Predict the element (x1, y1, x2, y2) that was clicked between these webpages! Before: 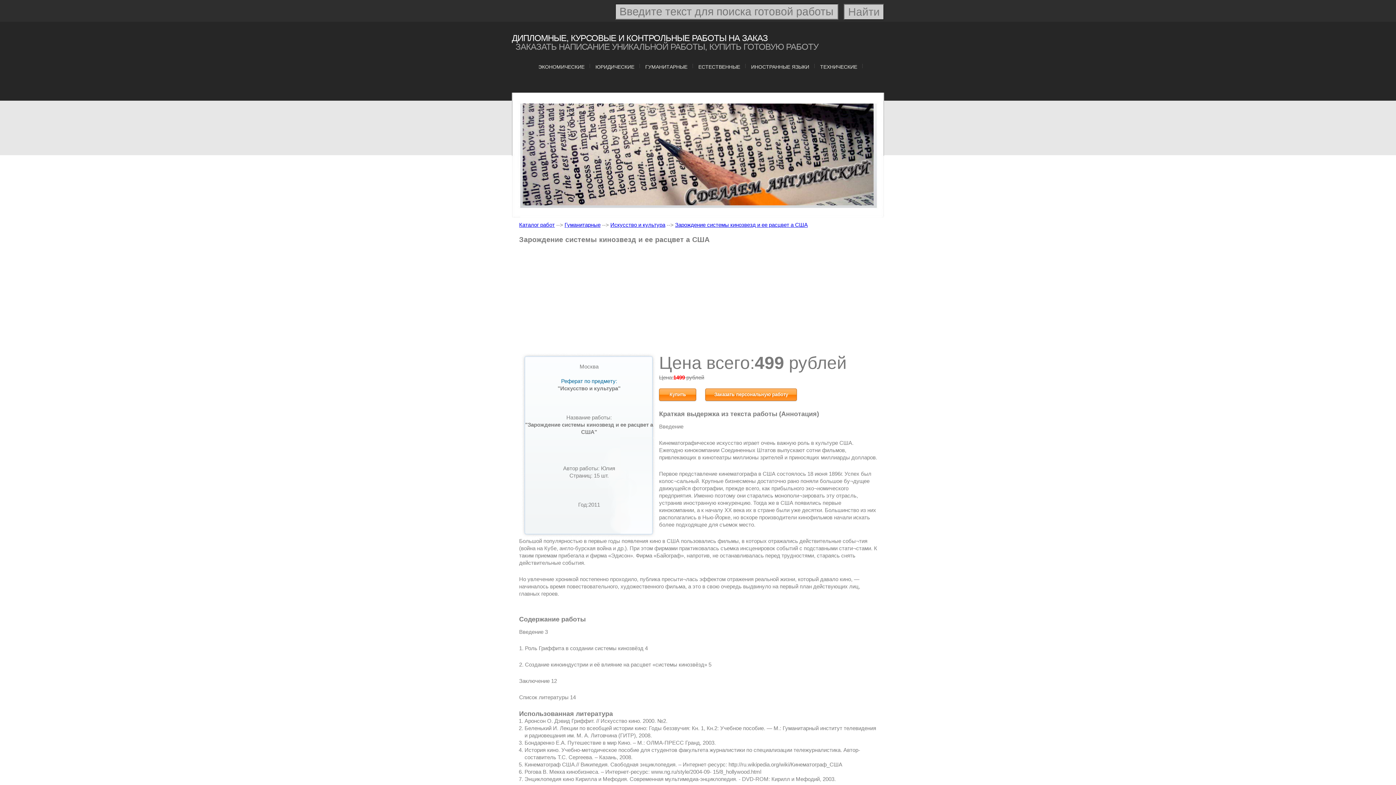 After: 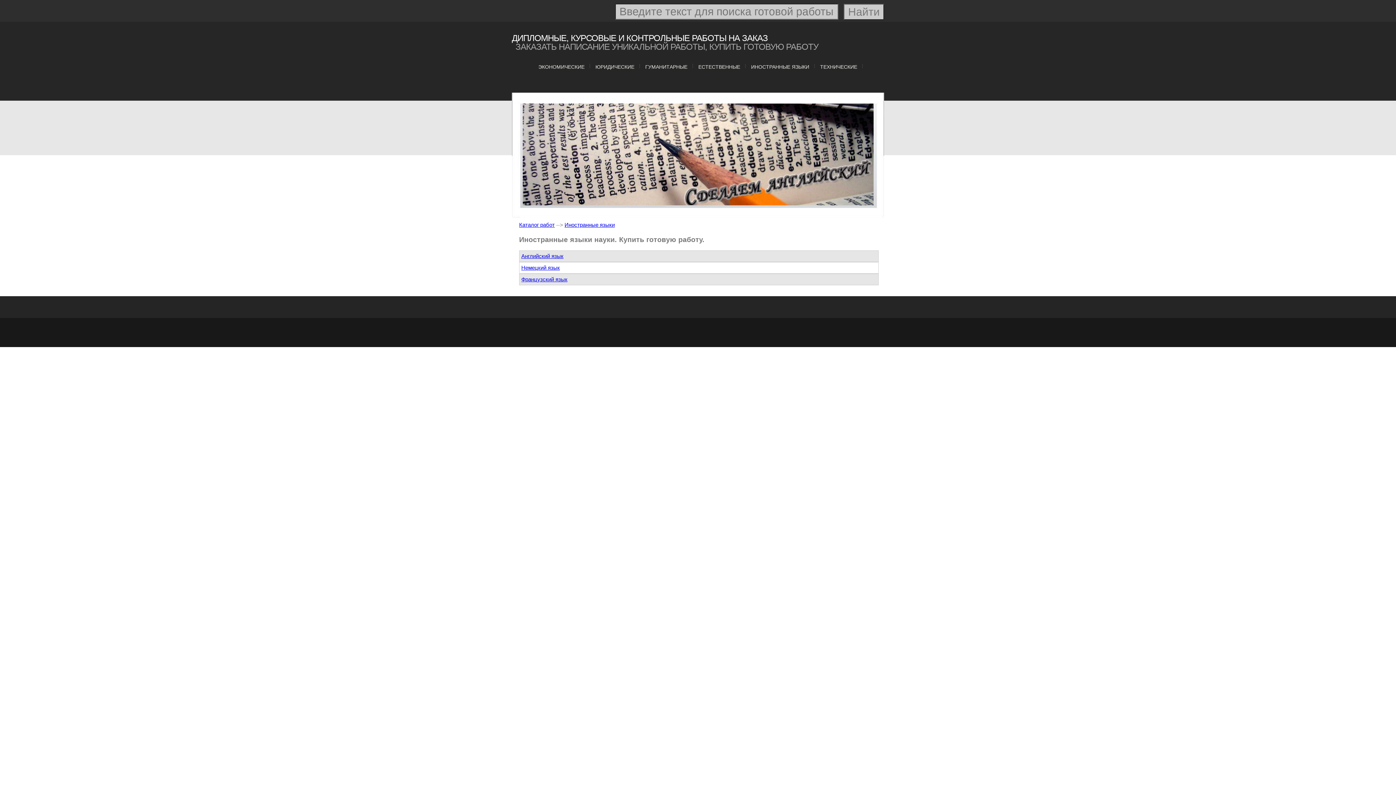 Action: bbox: (745, 54, 814, 79) label: ИНОСТРАННЫЕ ЯЗЫКИ